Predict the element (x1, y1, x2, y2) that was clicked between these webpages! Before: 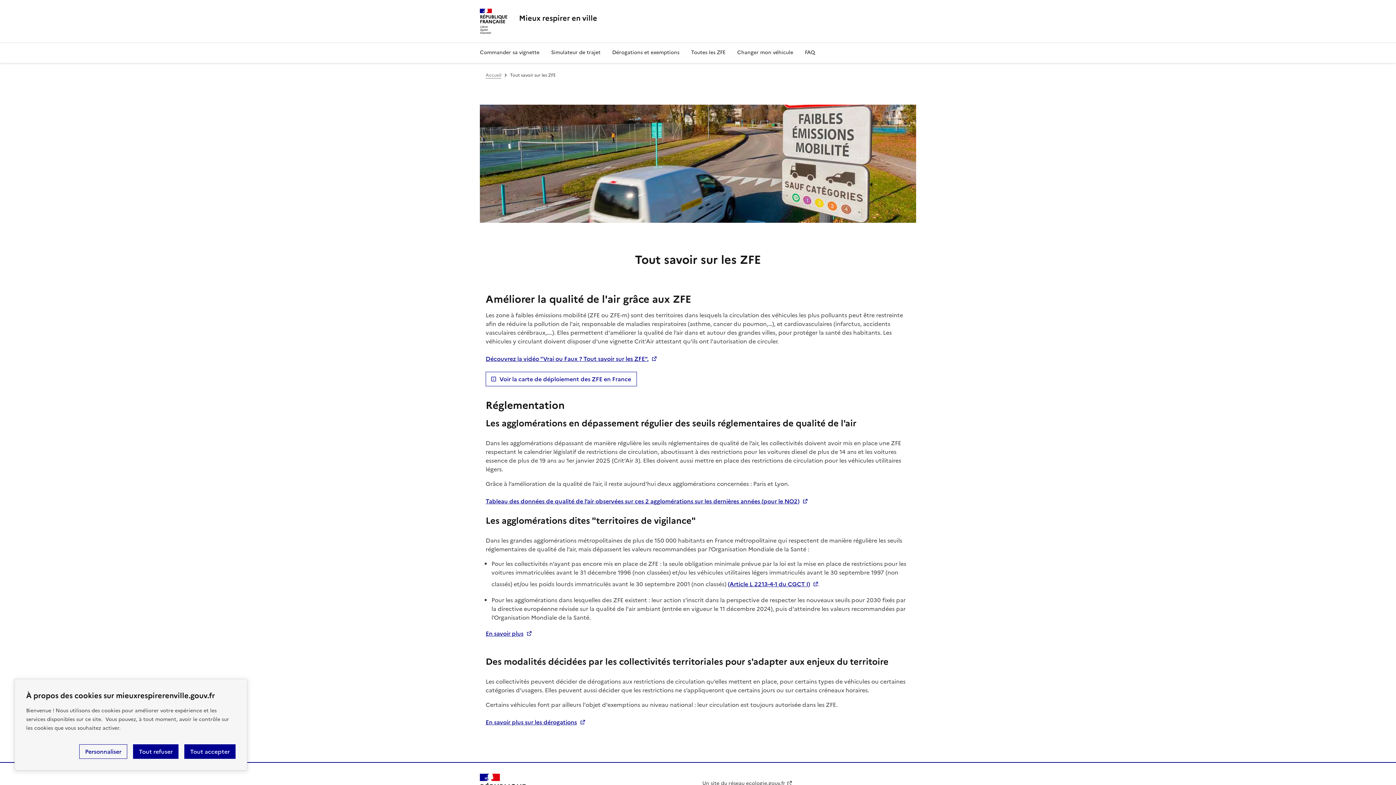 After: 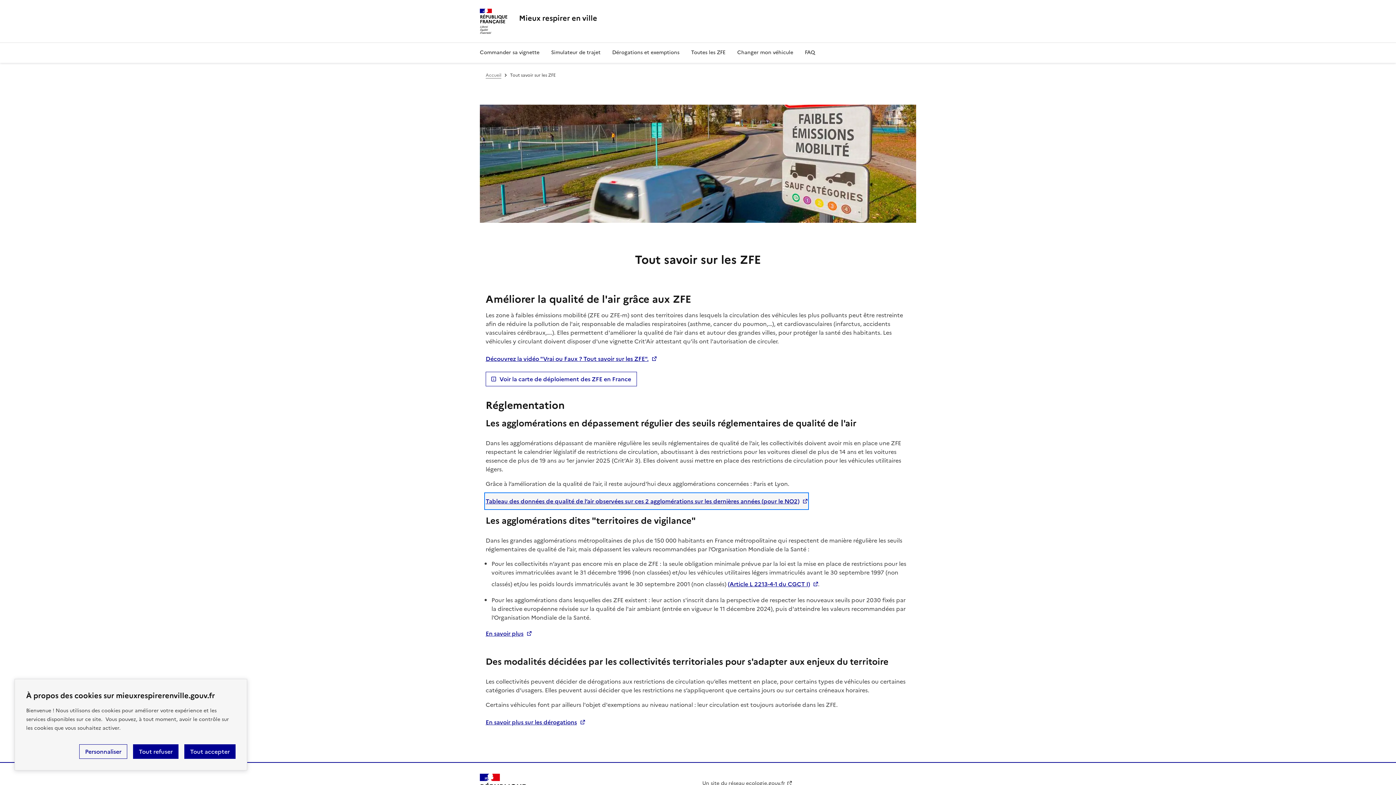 Action: bbox: (485, 494, 807, 508) label: Tableau des données de qualité de l’air observées sur ces 2 agglomérations sur les dernières années (pour le NO2)